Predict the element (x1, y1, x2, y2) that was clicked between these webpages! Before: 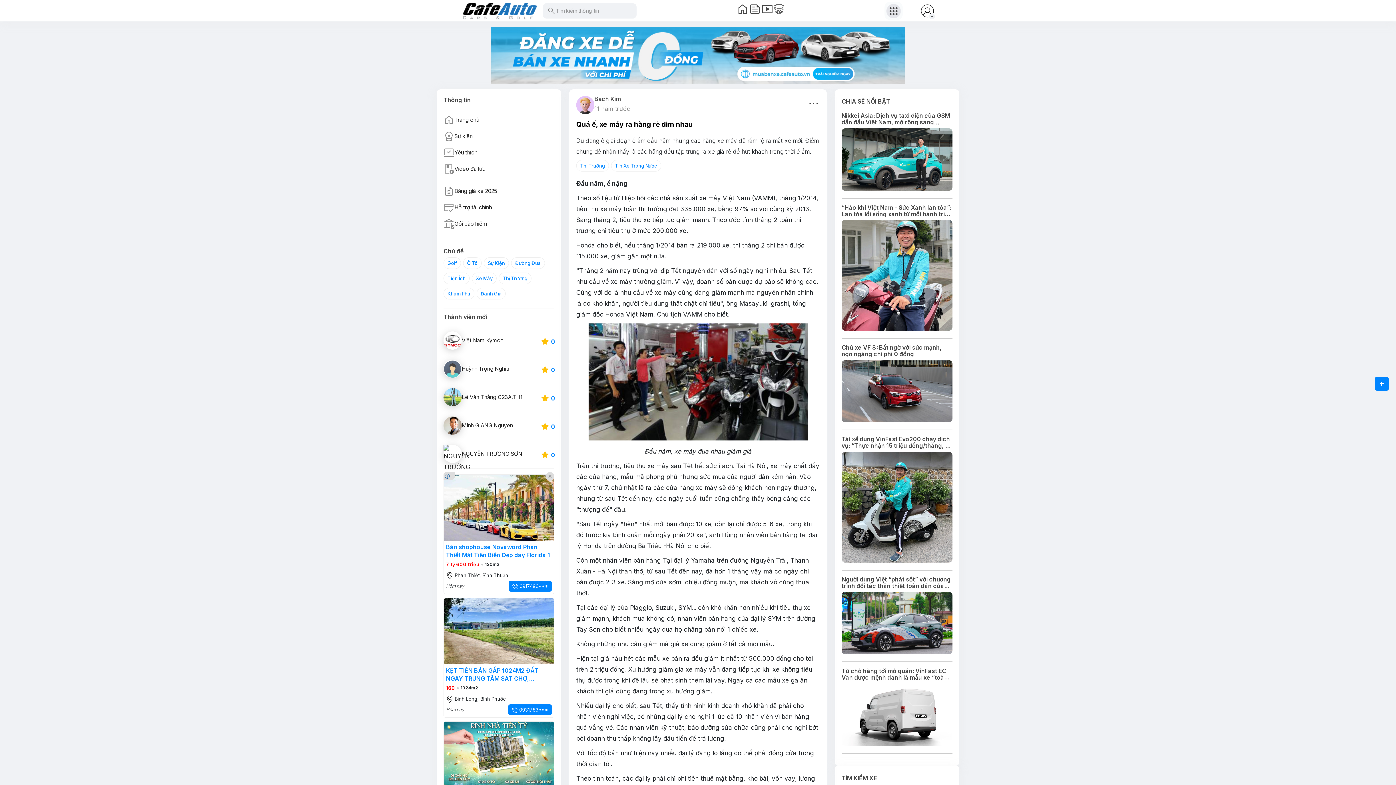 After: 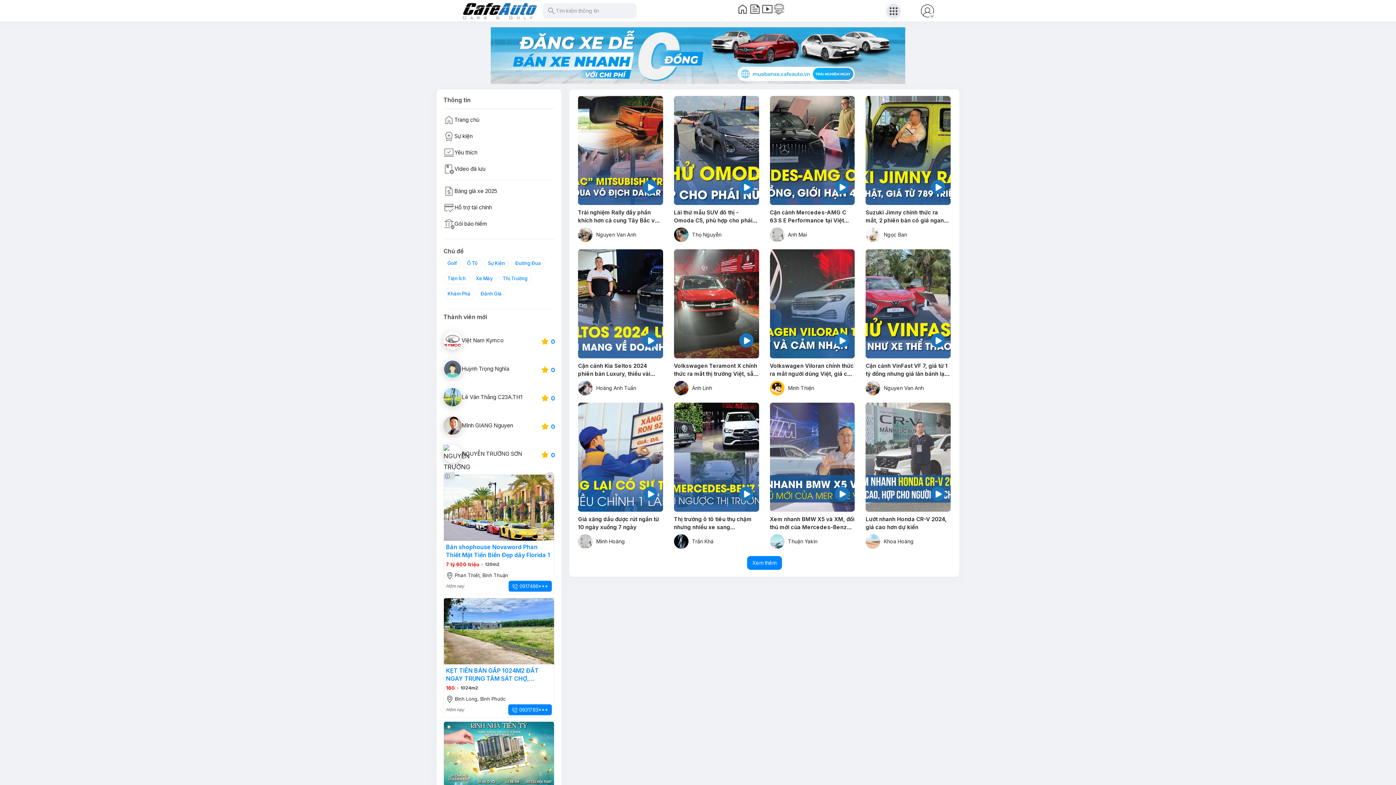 Action: label: smart_display bbox: (761, 2, 773, 18)